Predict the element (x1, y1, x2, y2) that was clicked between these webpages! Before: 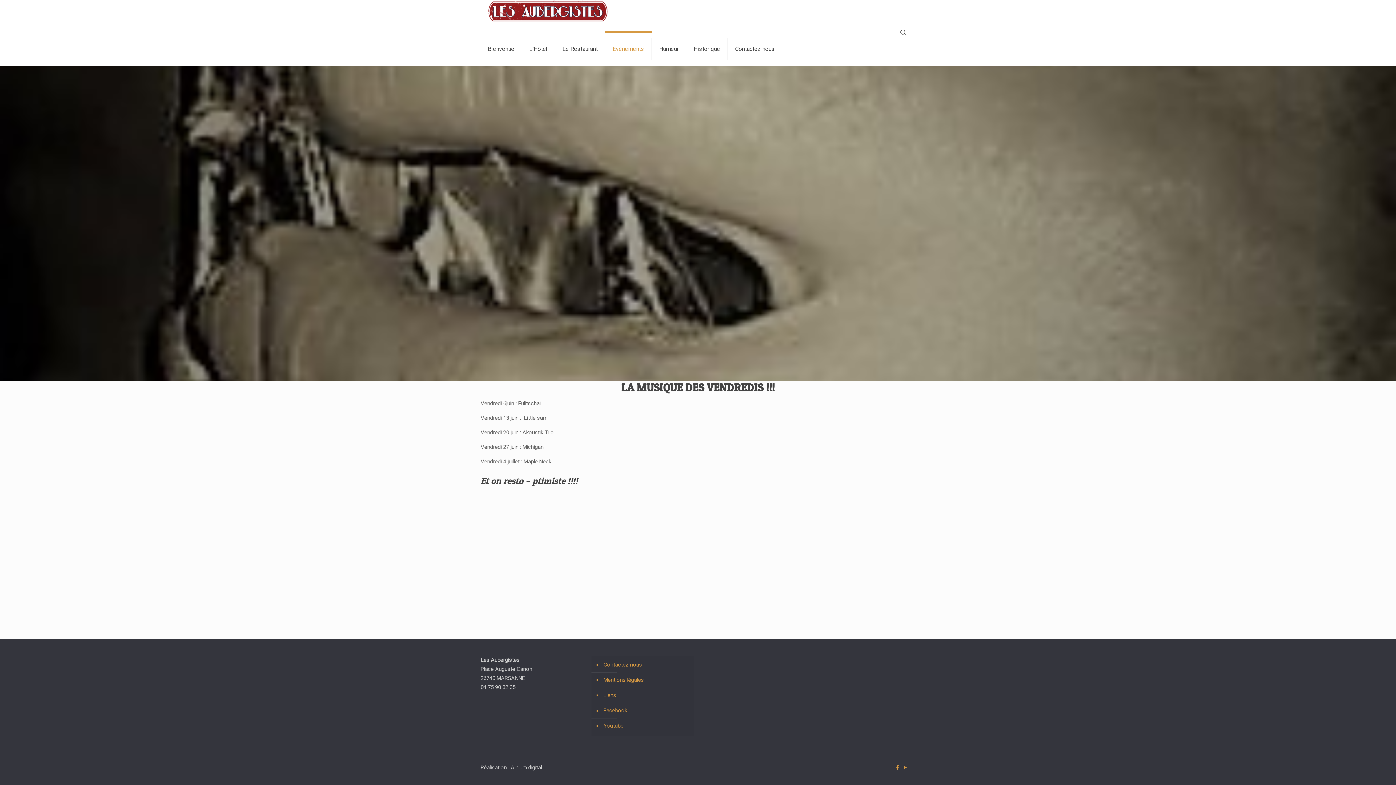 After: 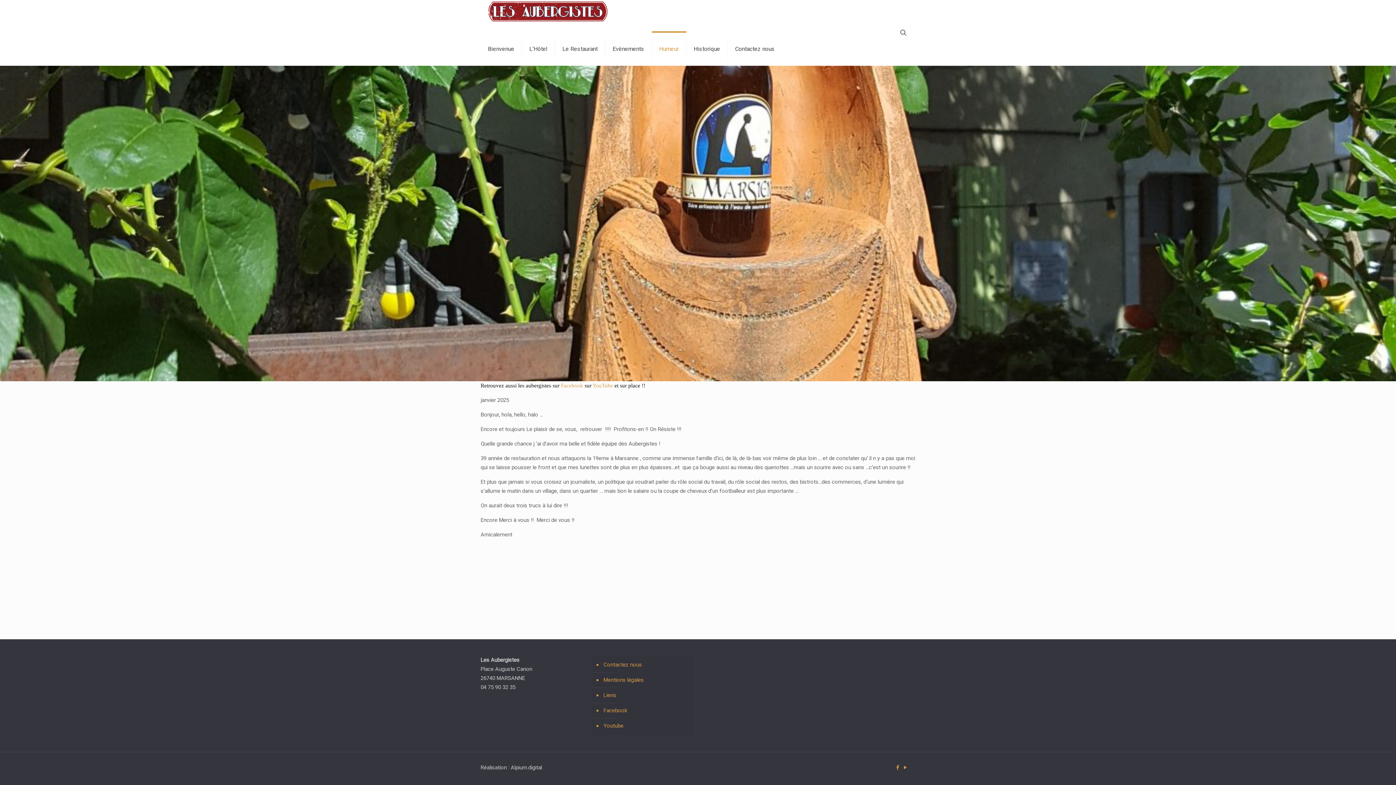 Action: label: Humeur bbox: (652, 32, 686, 65)